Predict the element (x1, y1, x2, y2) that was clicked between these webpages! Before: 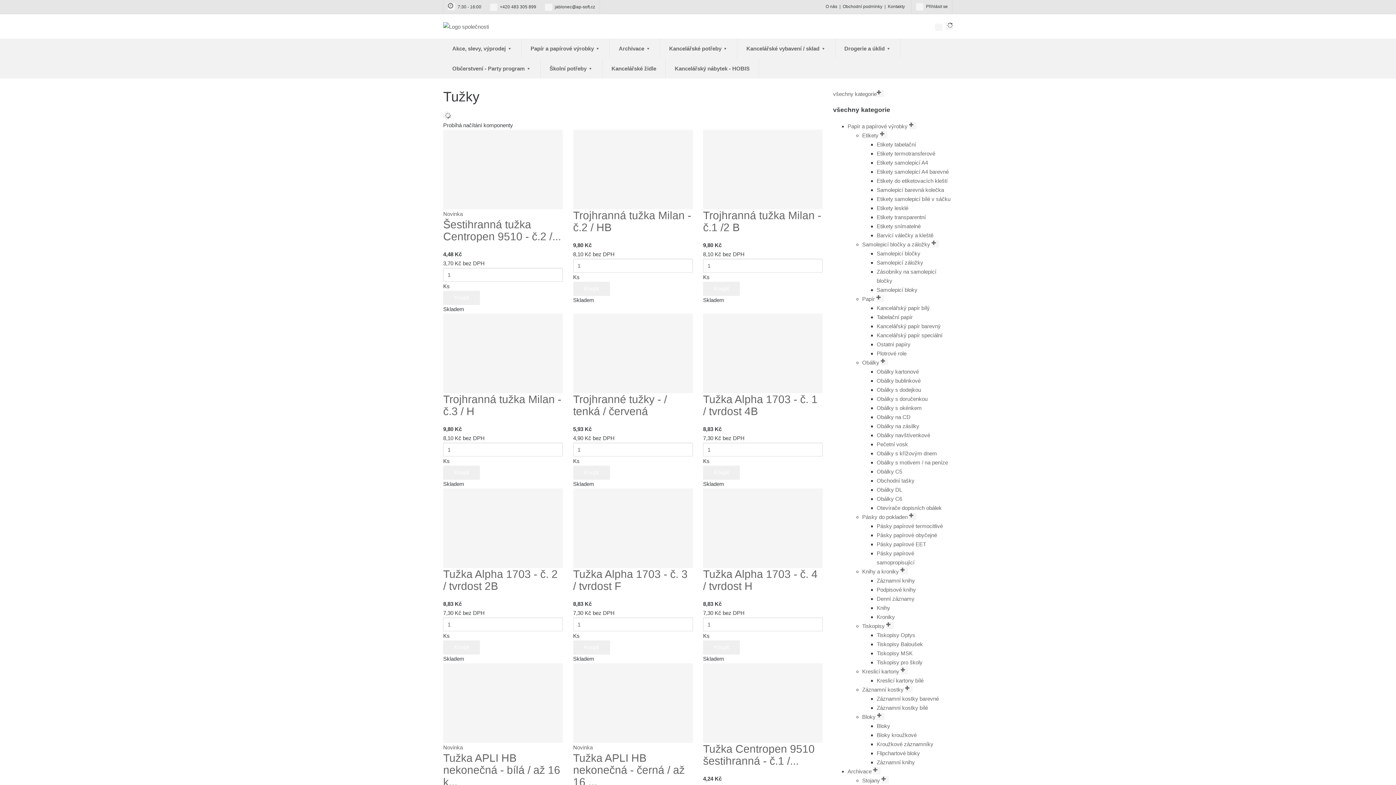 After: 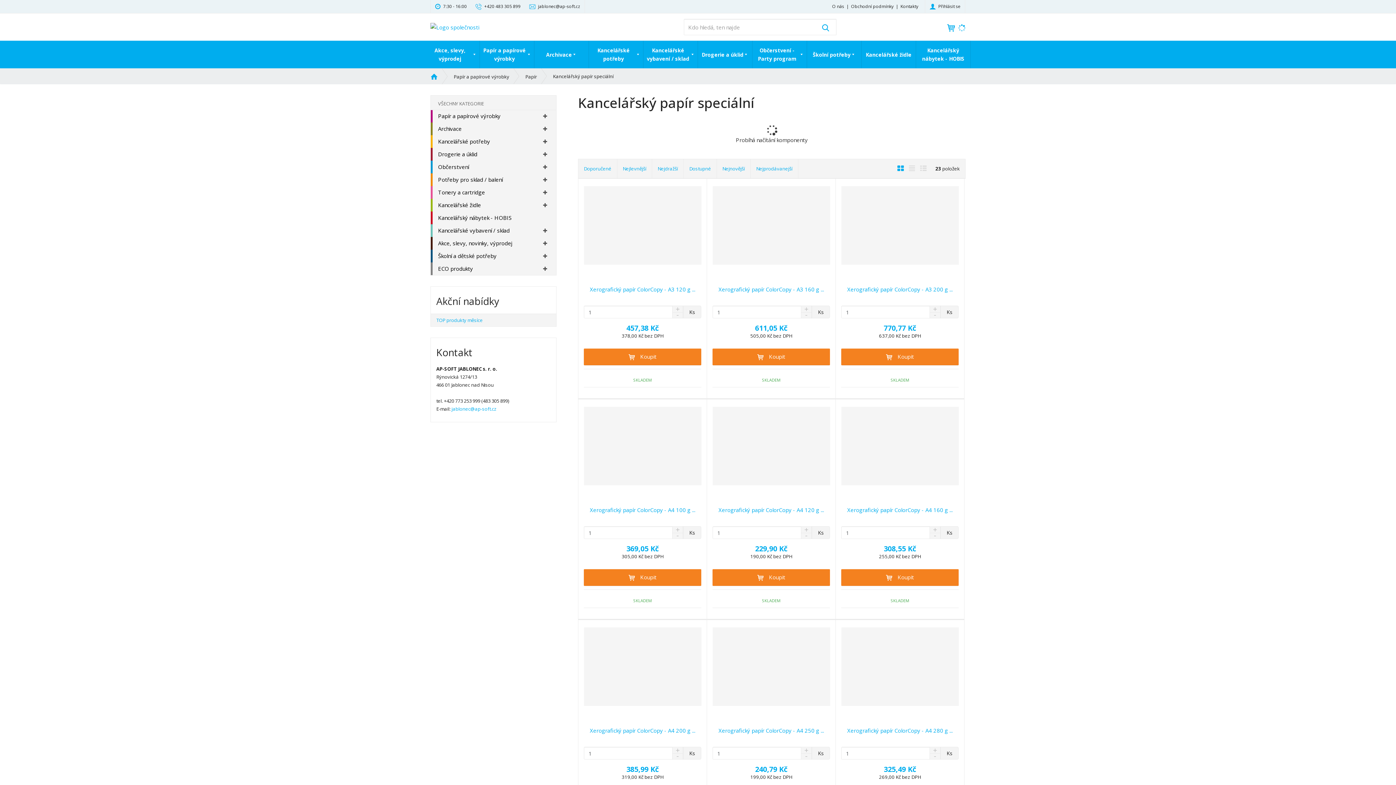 Action: label: Kancelářský papír speciální bbox: (876, 332, 942, 338)